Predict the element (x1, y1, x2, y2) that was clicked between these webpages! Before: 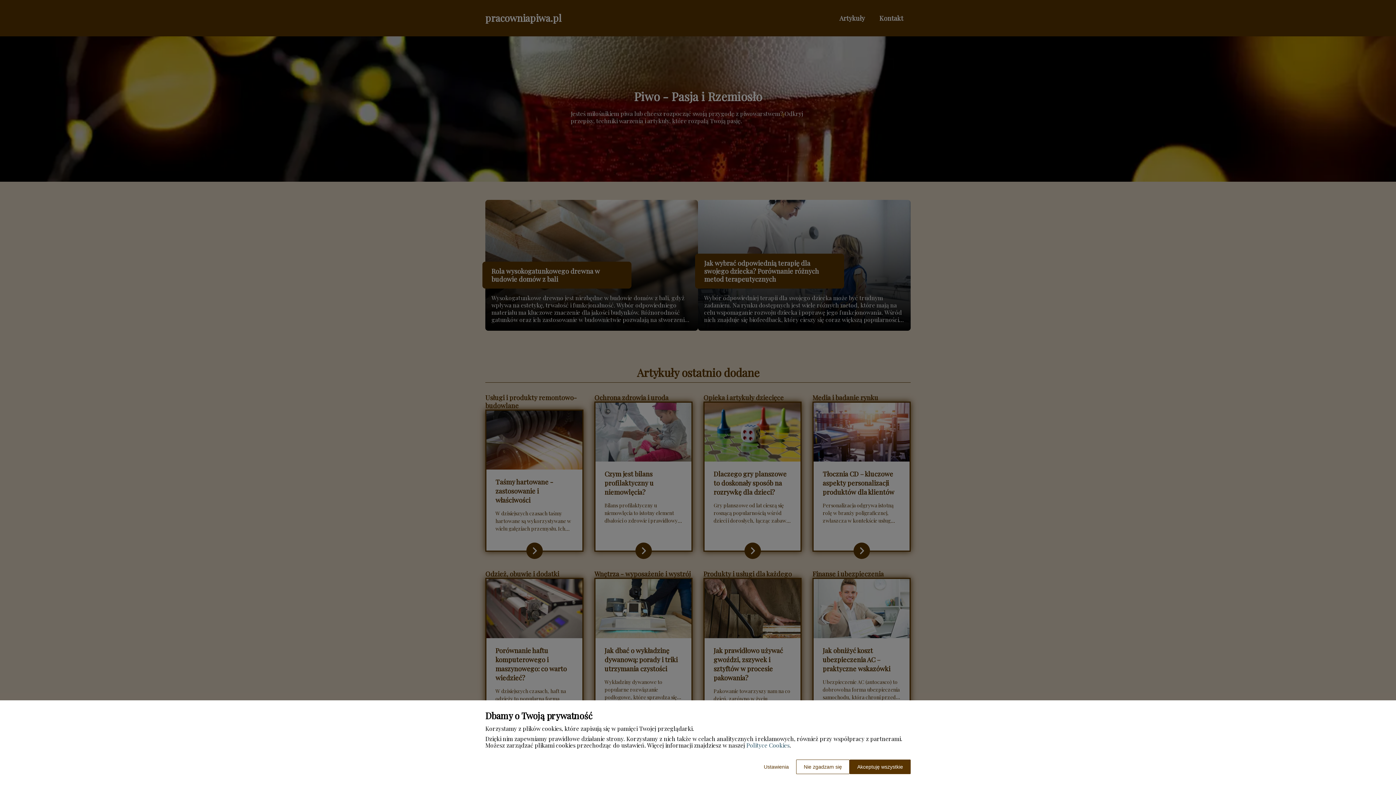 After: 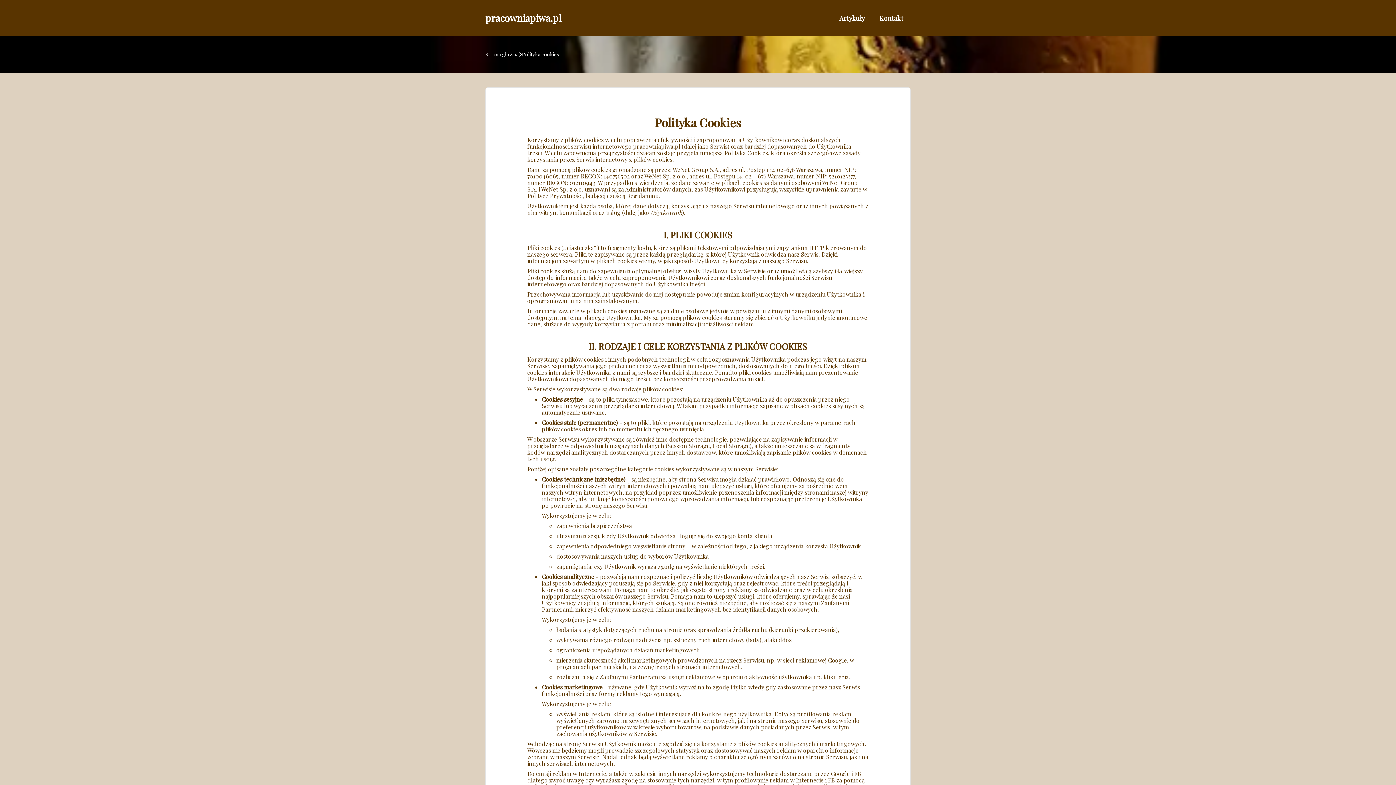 Action: bbox: (746, 741, 789, 749) label: Polityce Cookies